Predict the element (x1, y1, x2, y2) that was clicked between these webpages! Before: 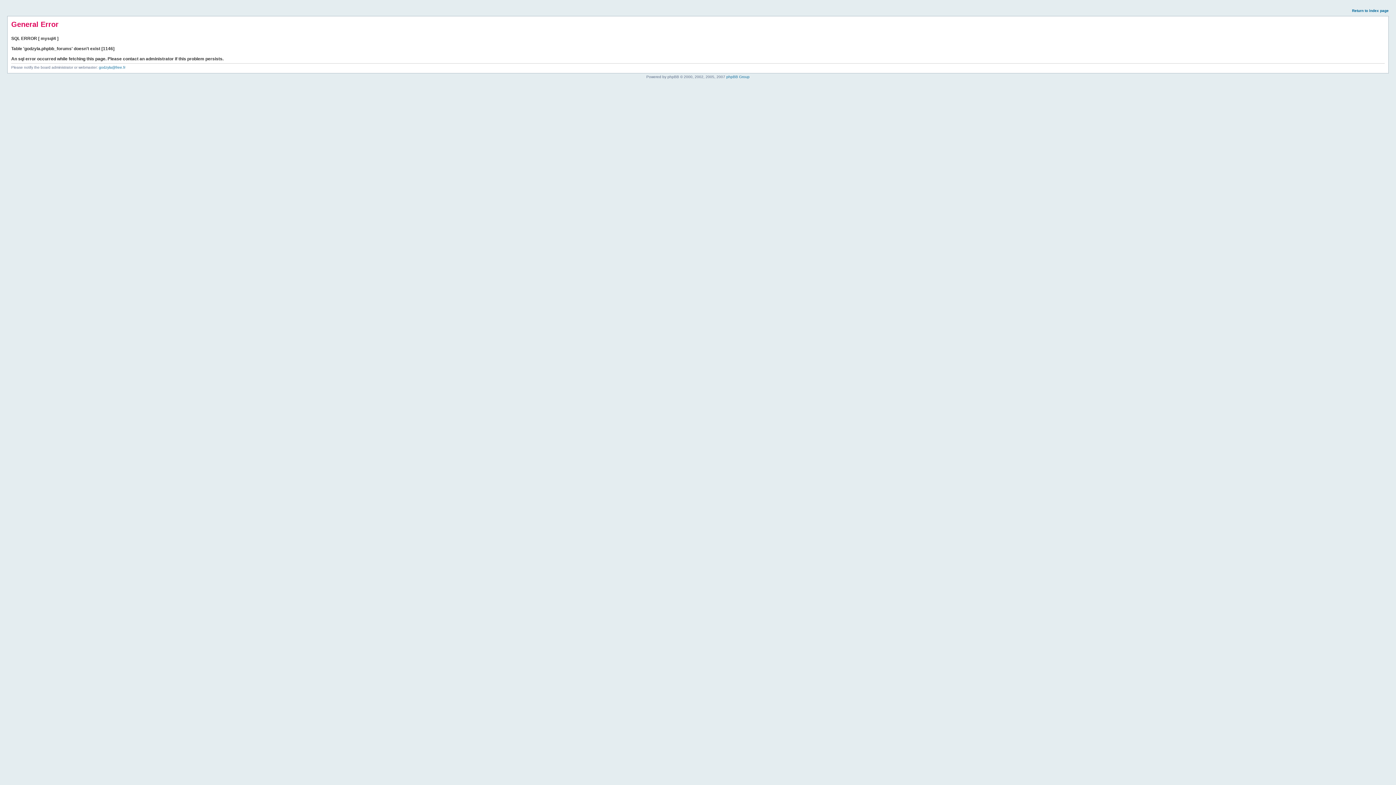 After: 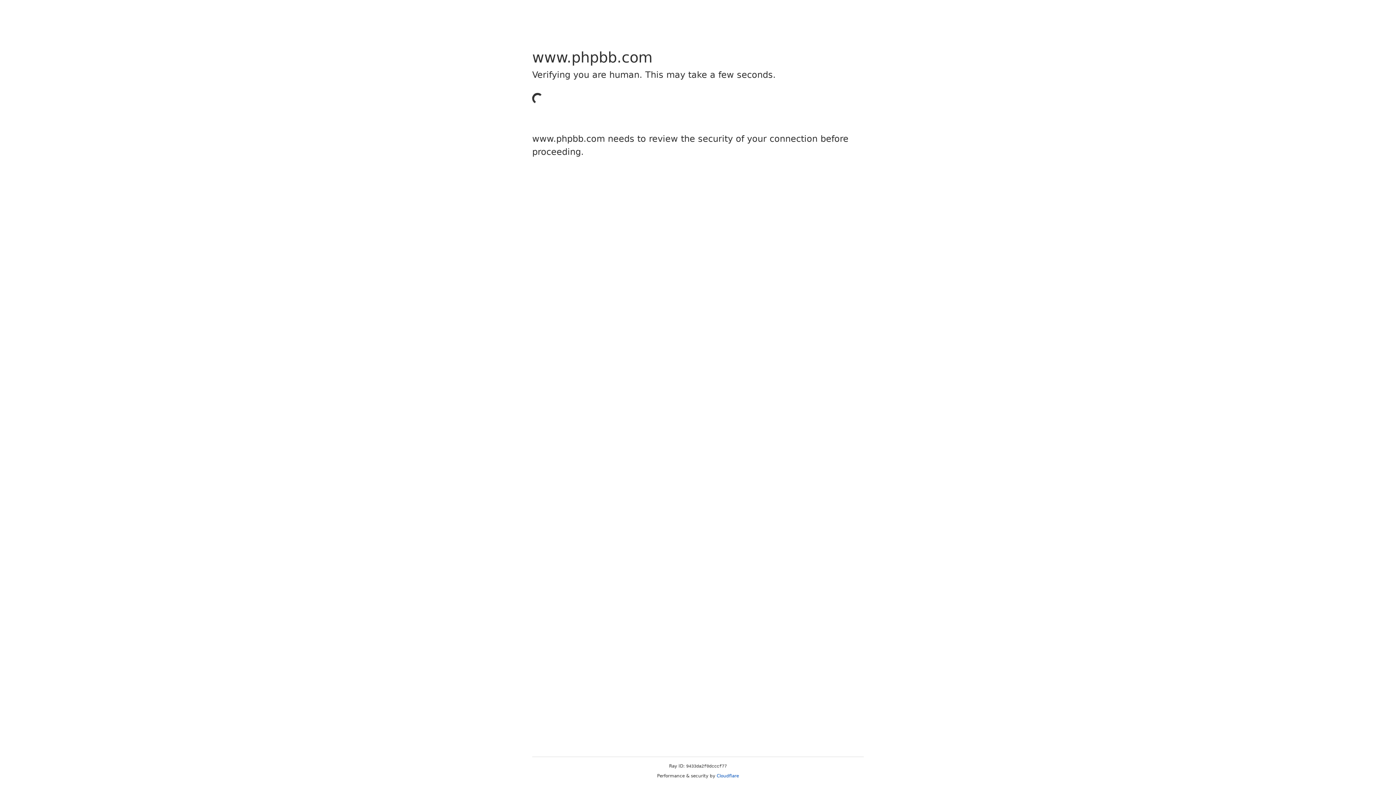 Action: bbox: (726, 74, 749, 78) label: phpBB Group